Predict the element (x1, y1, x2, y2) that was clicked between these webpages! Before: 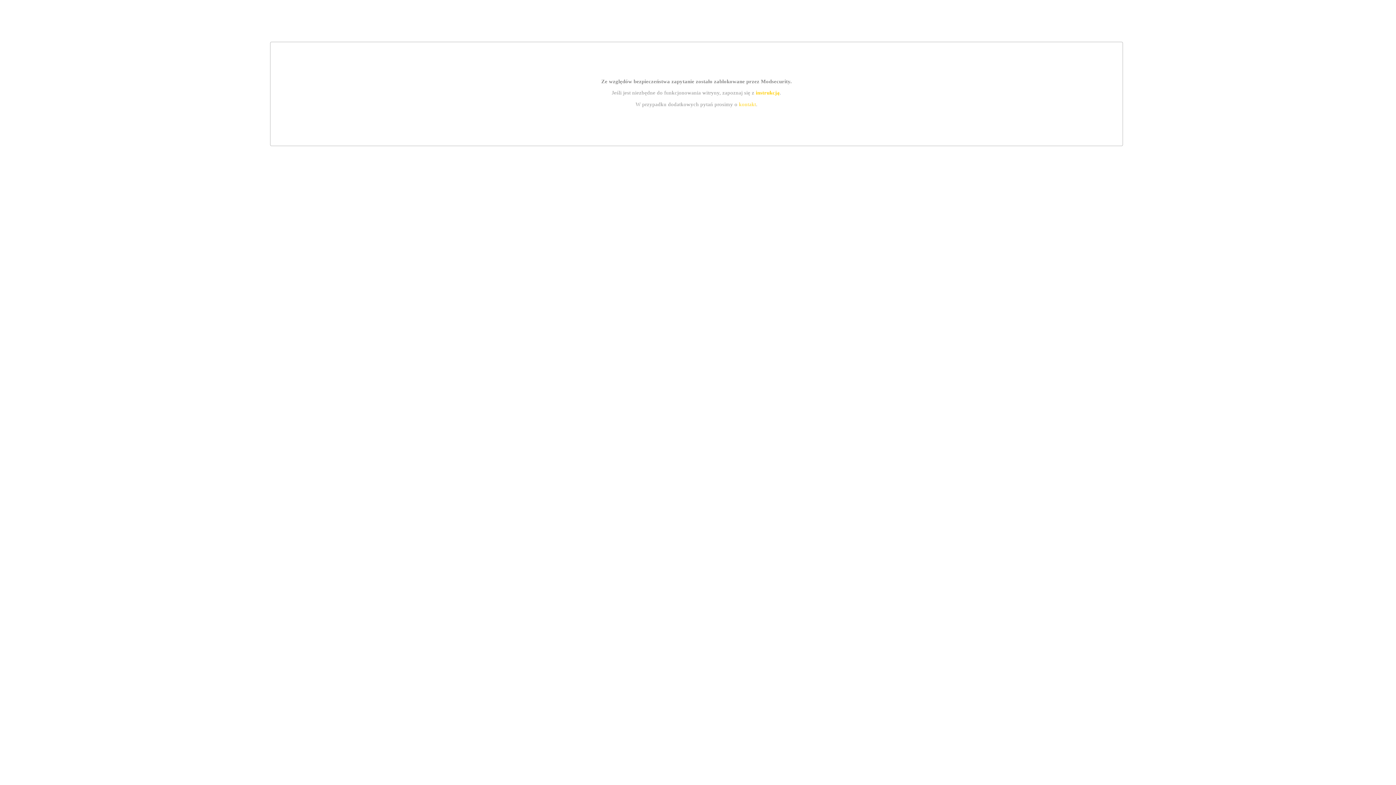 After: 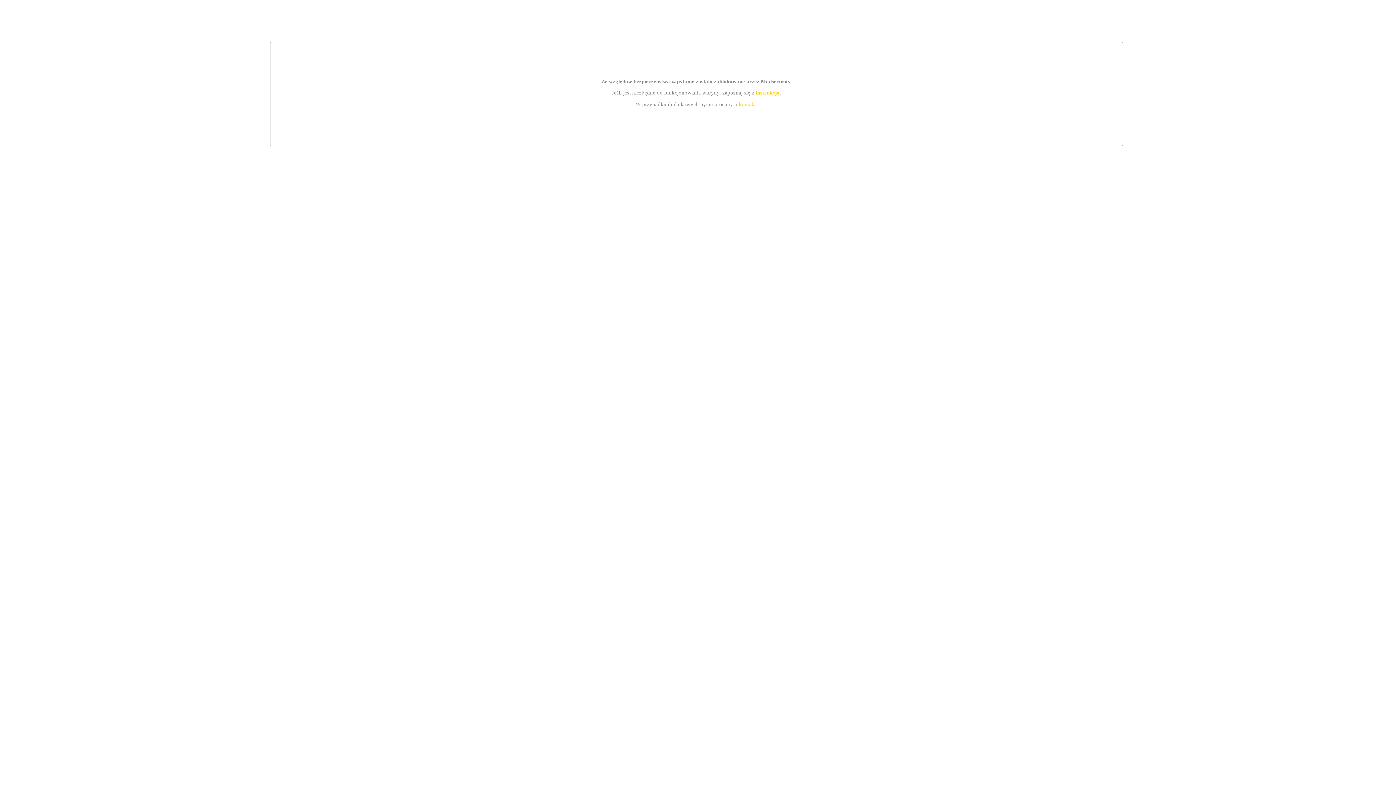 Action: bbox: (755, 89, 779, 95) label: instrukcją